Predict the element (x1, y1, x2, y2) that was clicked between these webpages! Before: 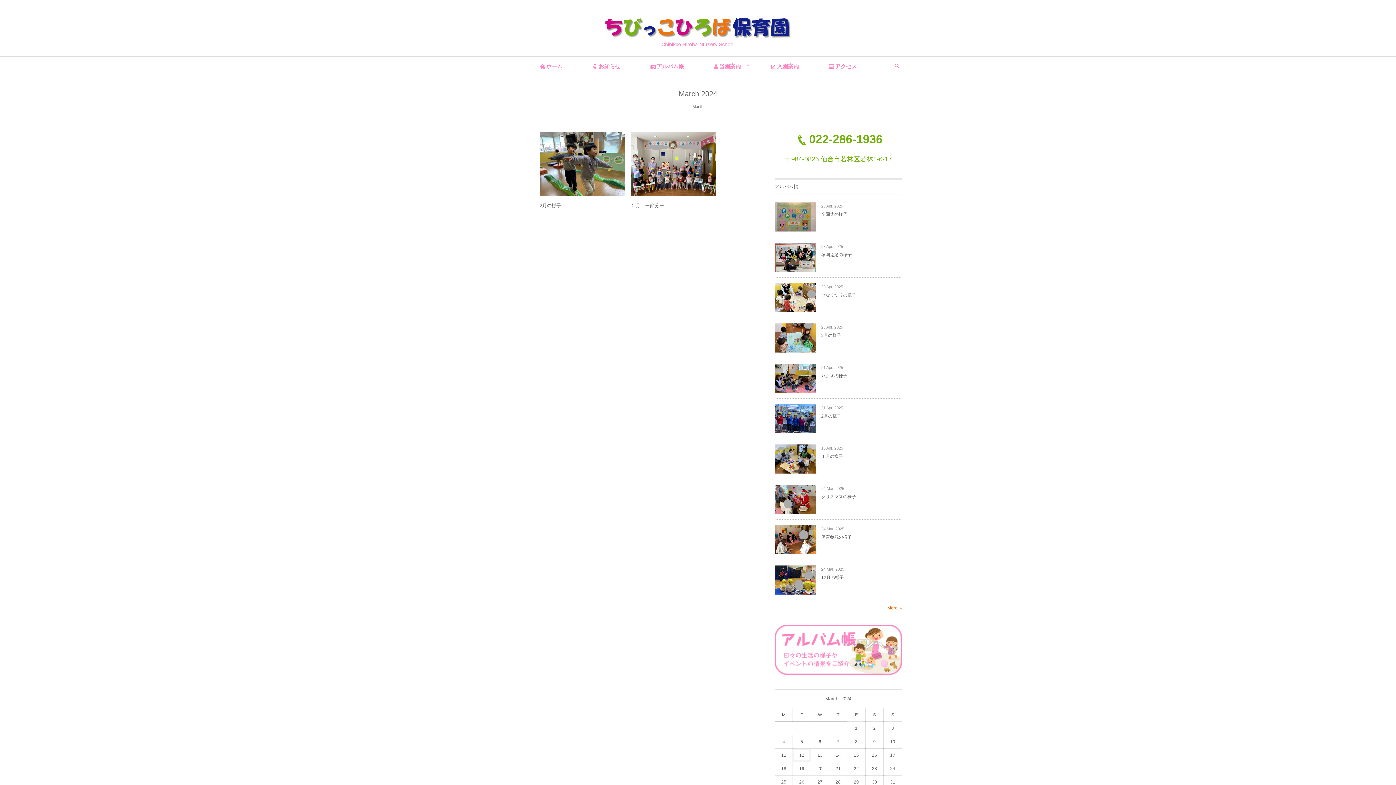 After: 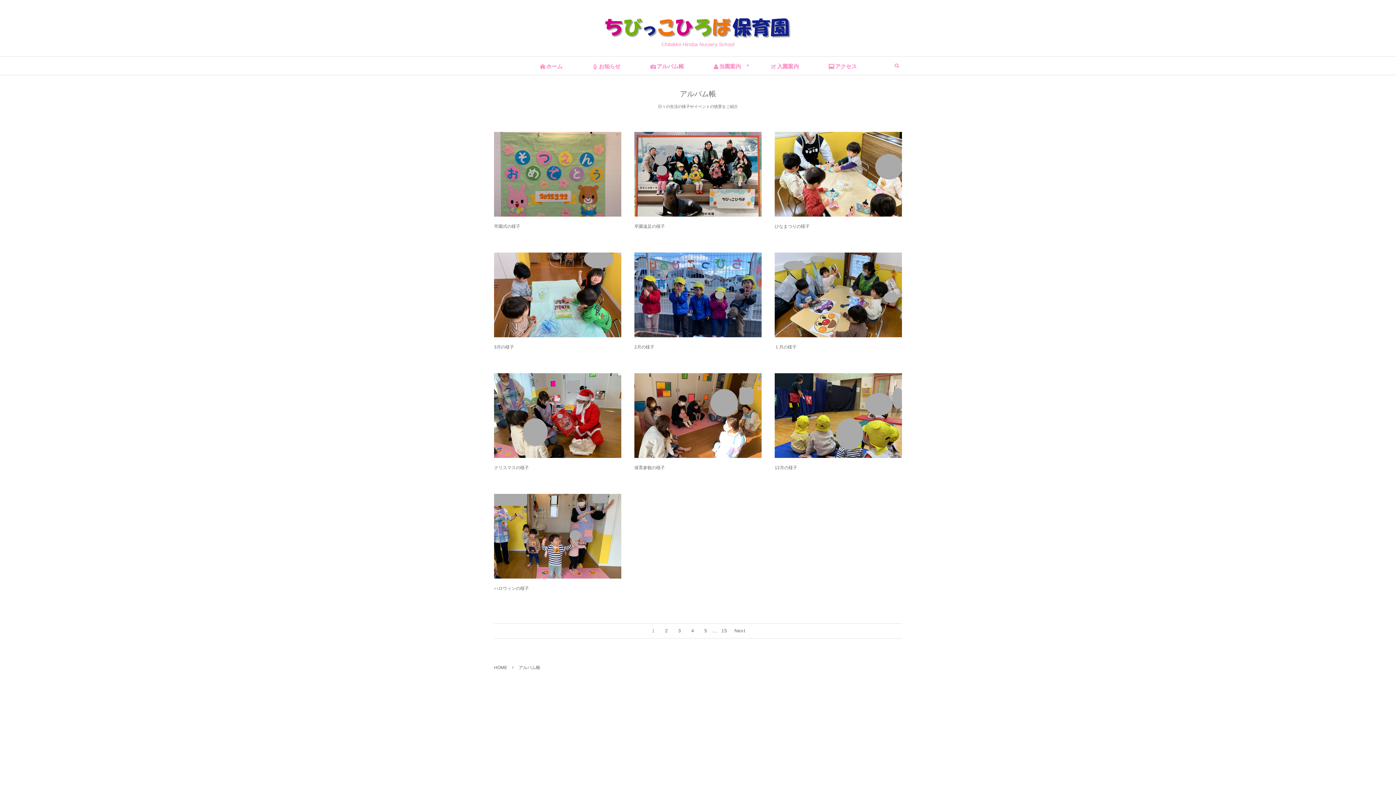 Action: bbox: (774, 668, 902, 673)